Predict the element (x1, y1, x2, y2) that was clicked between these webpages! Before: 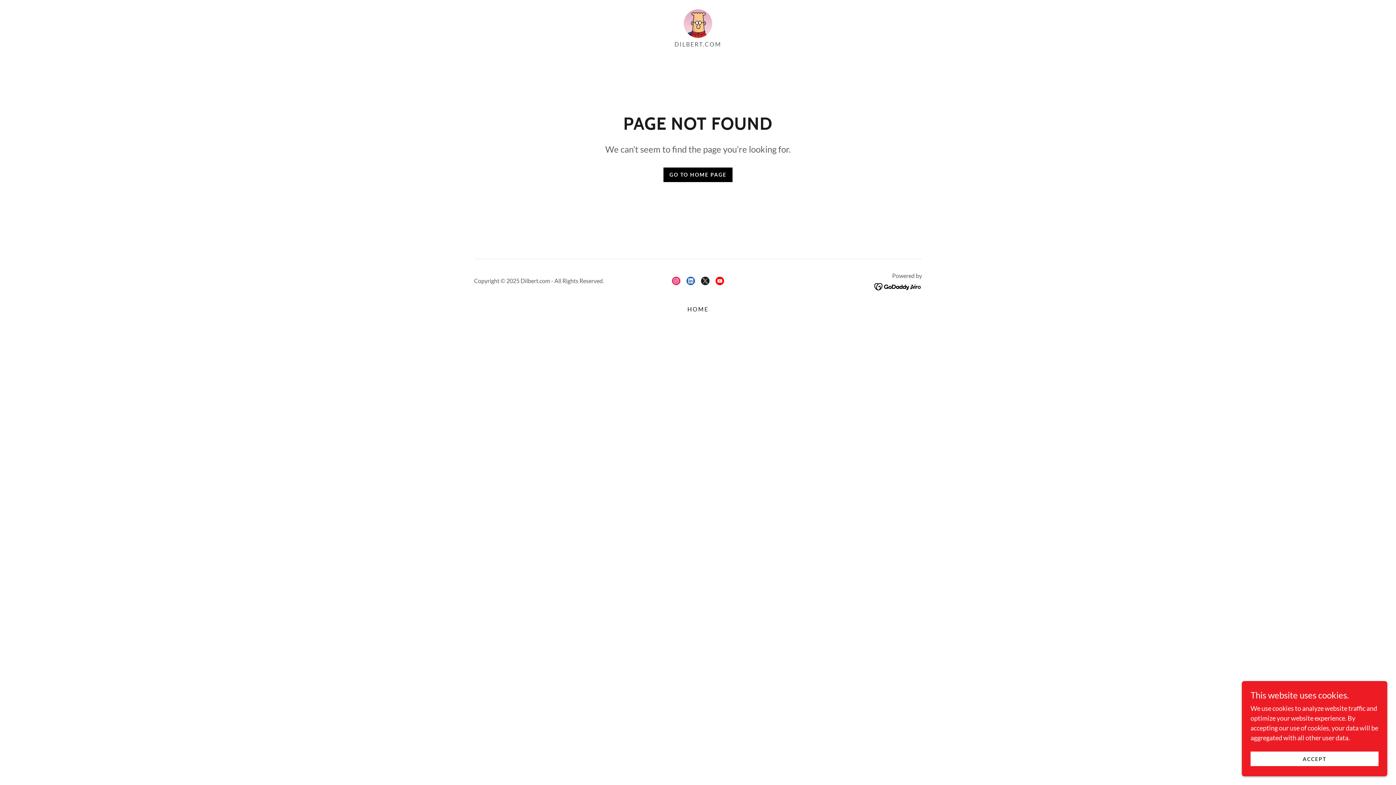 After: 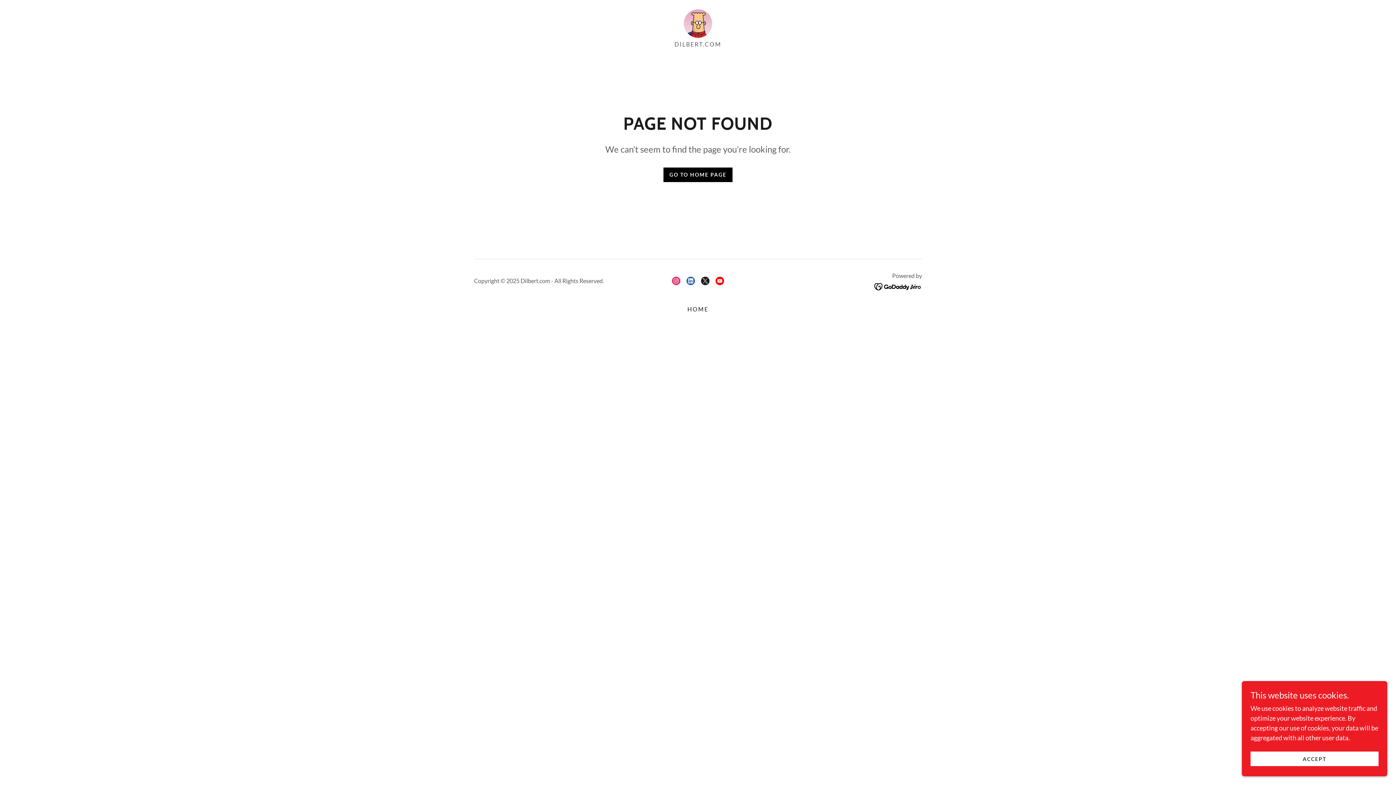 Action: bbox: (669, 273, 683, 288) label: Instagram Social Link